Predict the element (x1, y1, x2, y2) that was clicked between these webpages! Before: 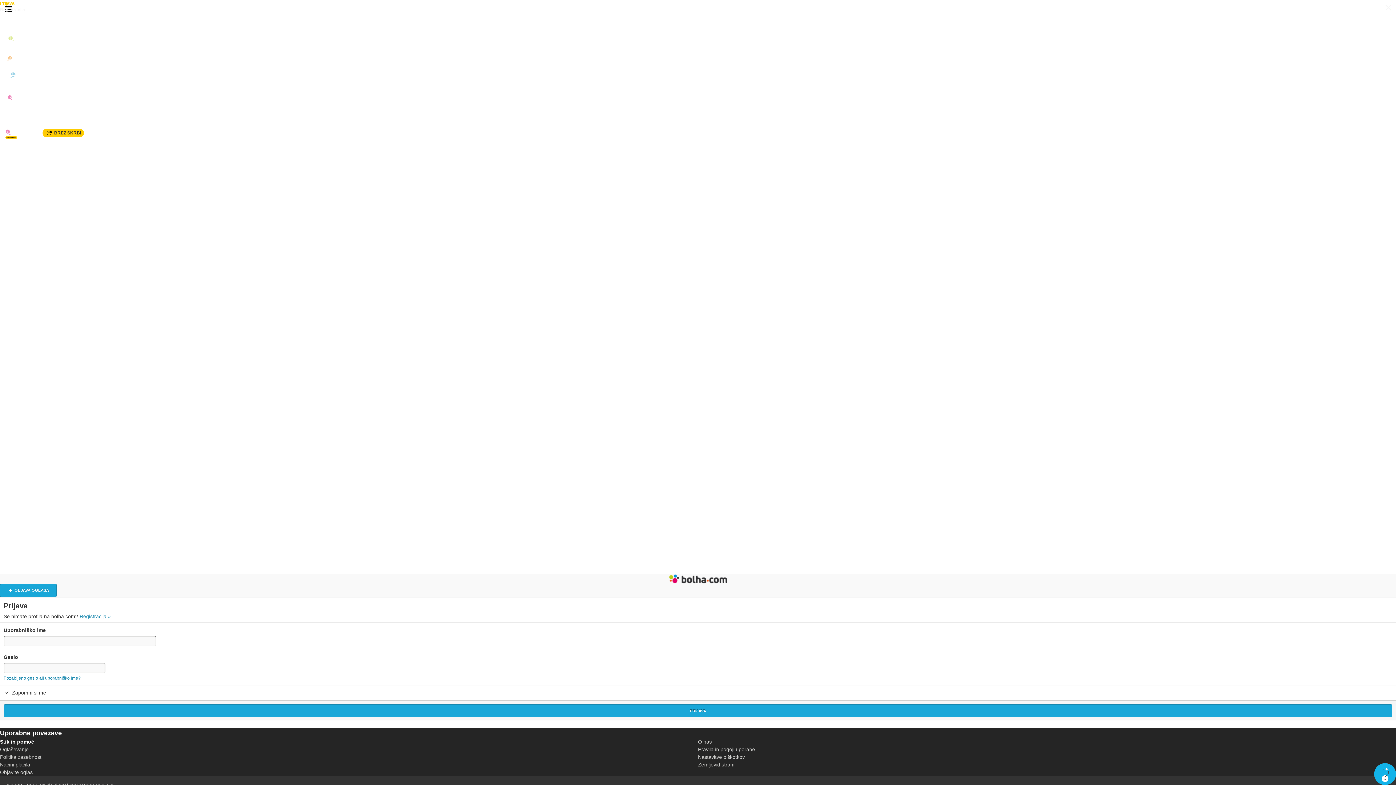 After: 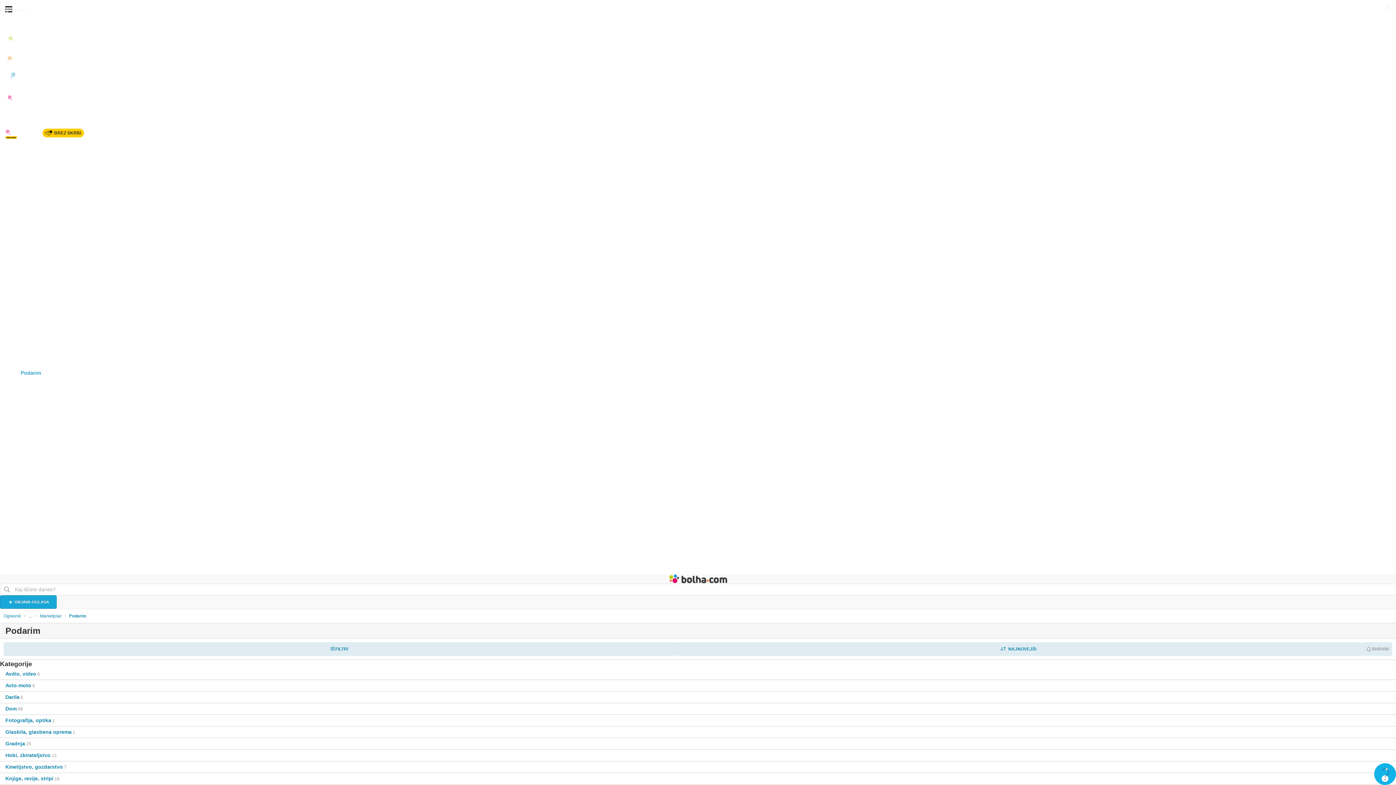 Action: bbox: (0, 365, 1396, 380) label: Podarim